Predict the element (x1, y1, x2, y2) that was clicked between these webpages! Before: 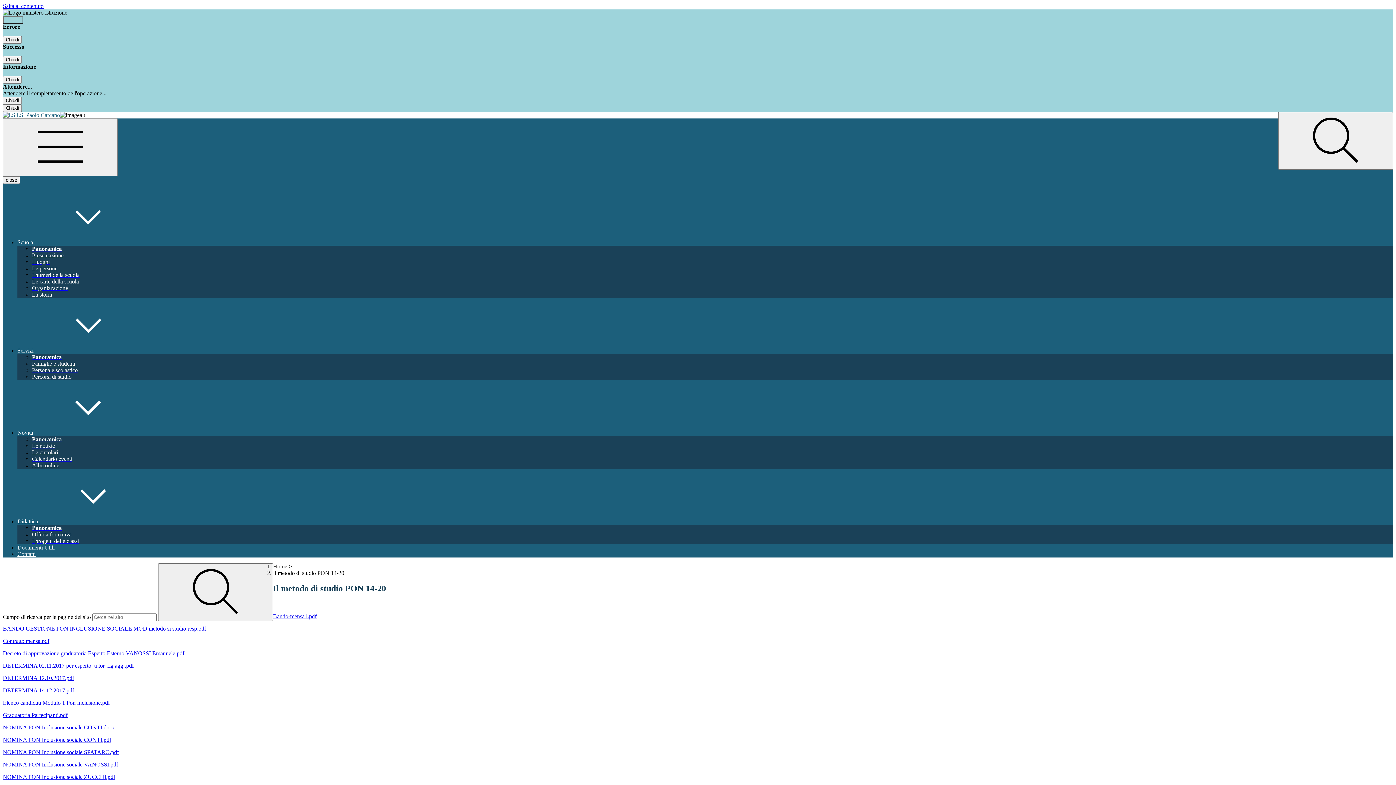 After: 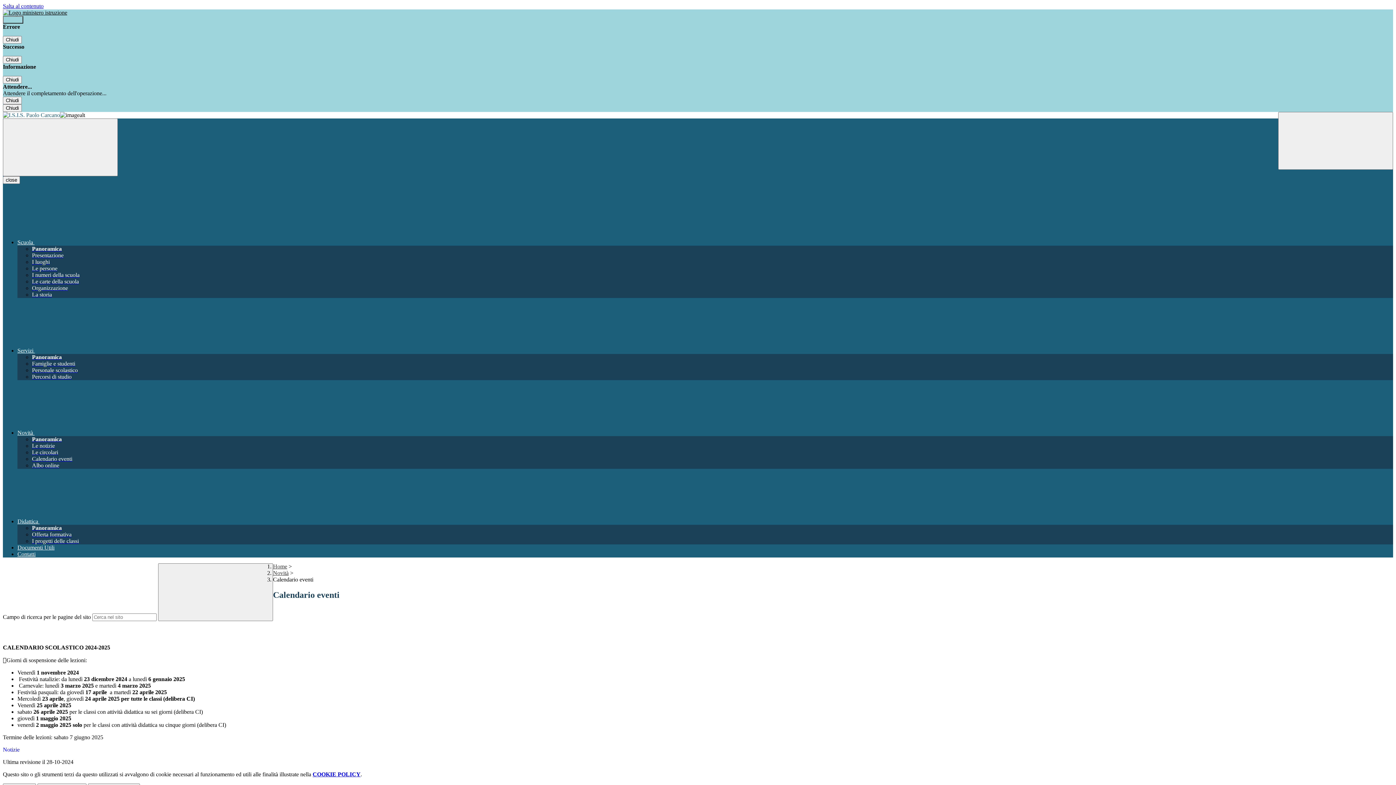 Action: label: Calendario eventi bbox: (32, 456, 72, 462)